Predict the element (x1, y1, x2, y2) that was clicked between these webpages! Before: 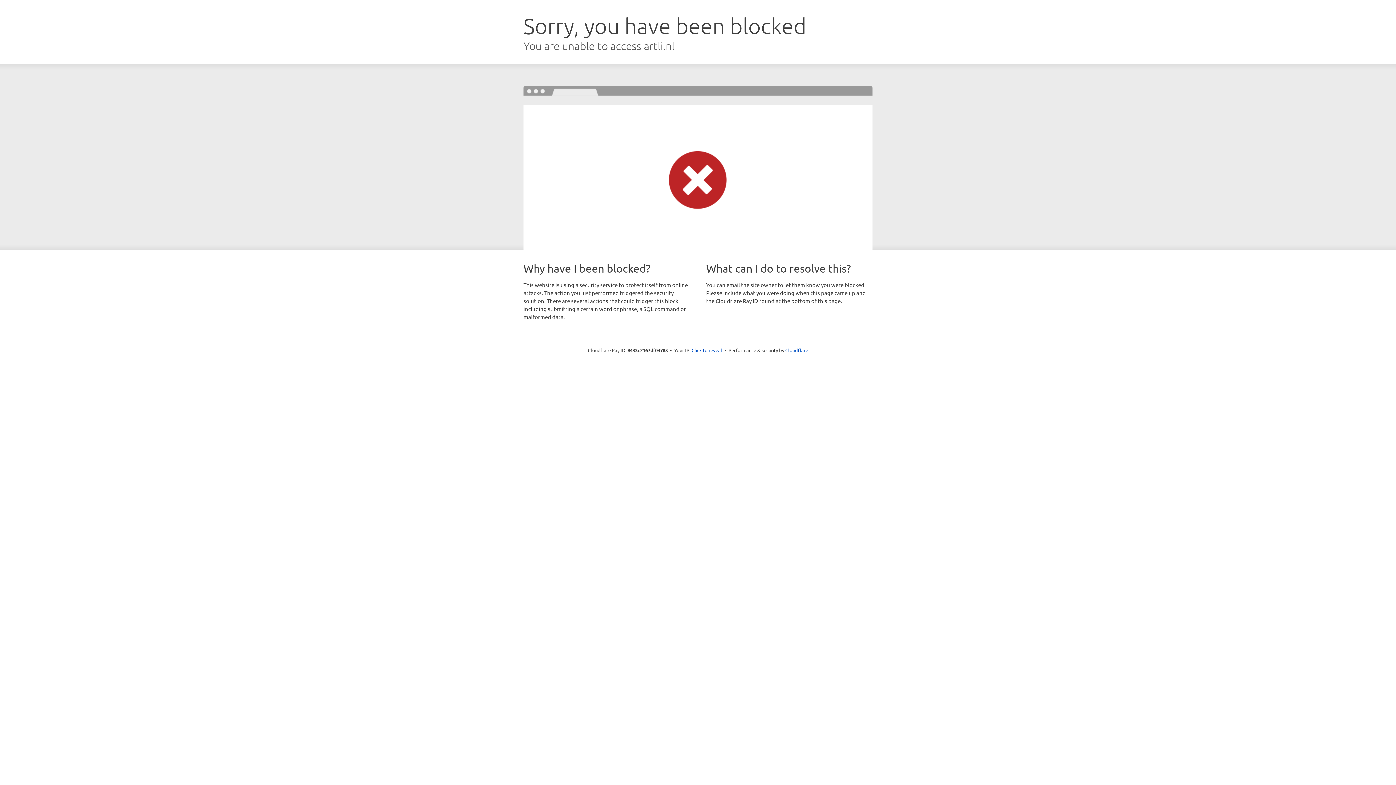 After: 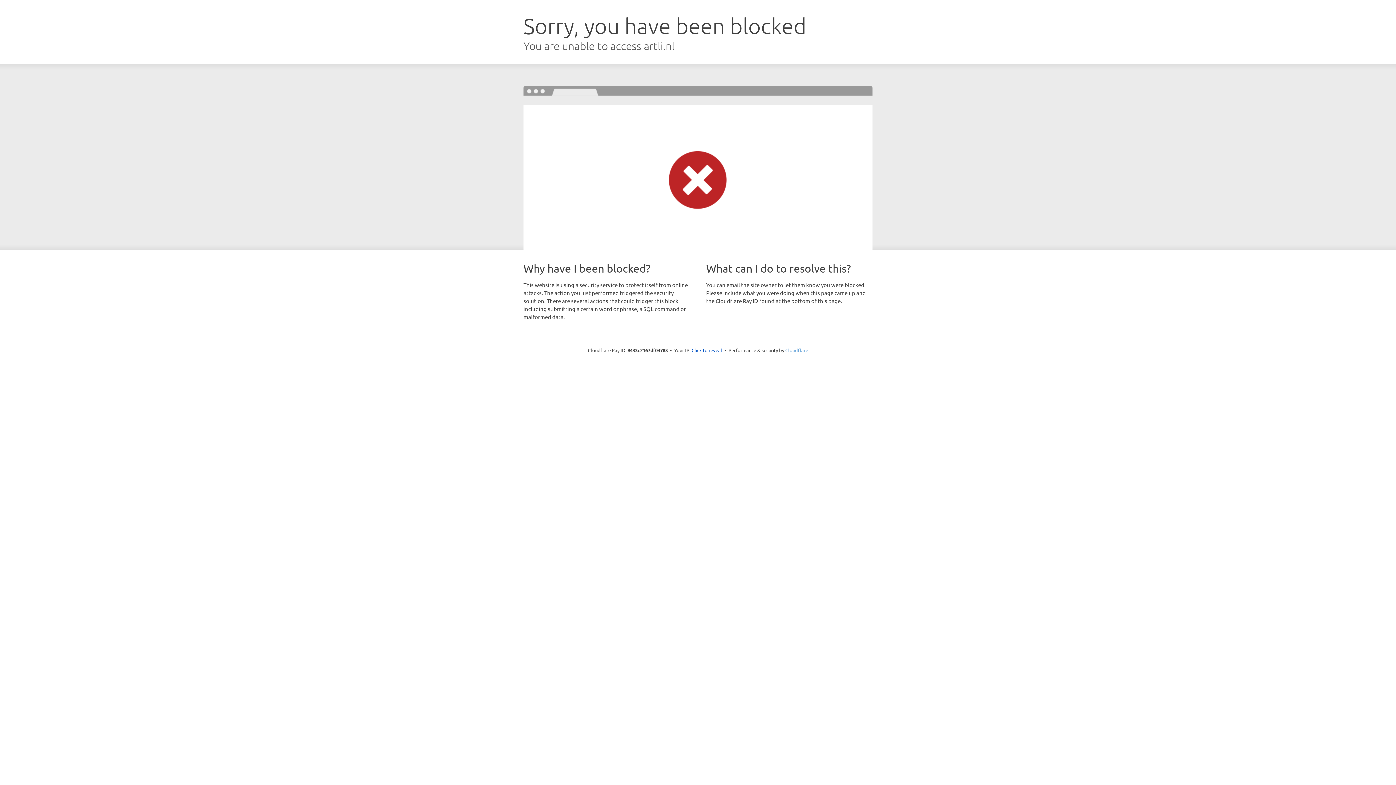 Action: label: Cloudflare bbox: (785, 347, 808, 353)